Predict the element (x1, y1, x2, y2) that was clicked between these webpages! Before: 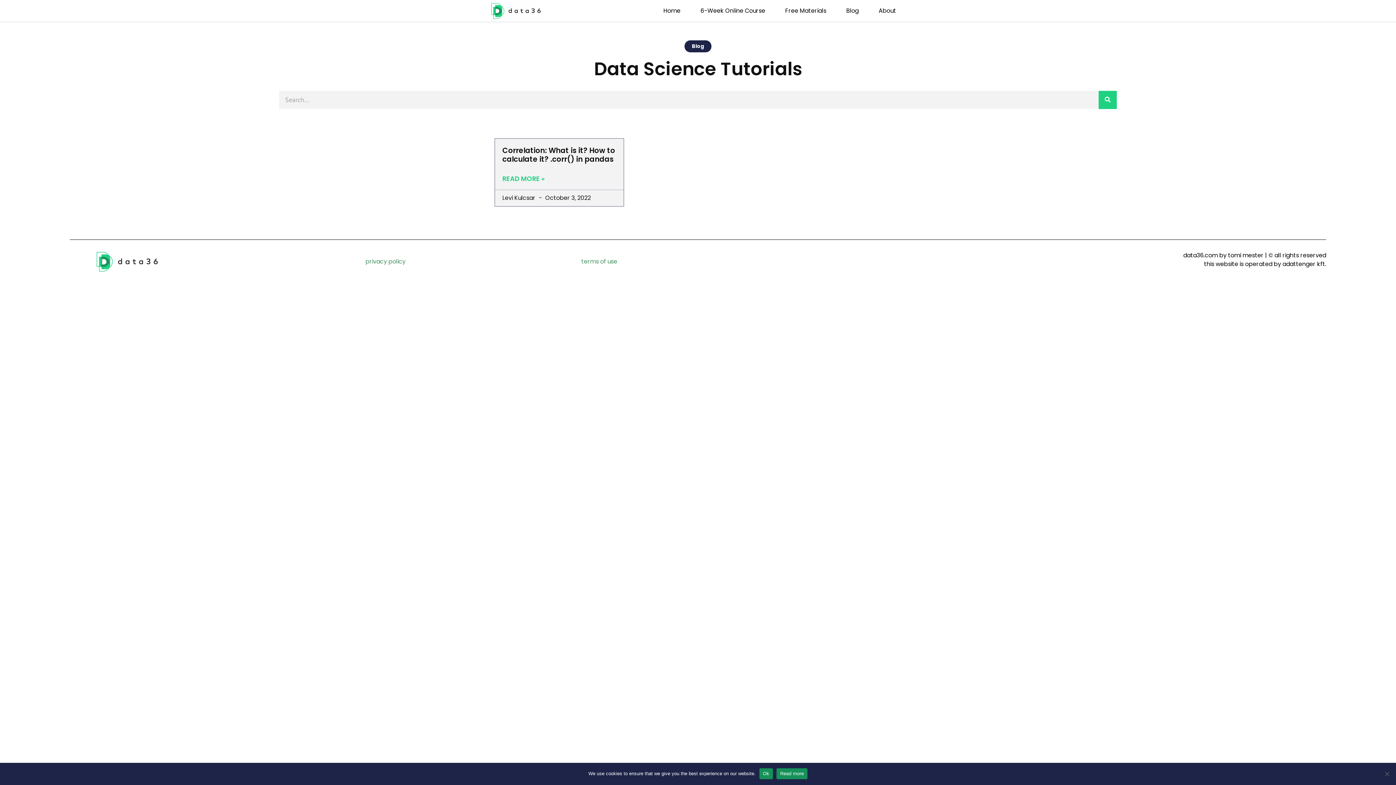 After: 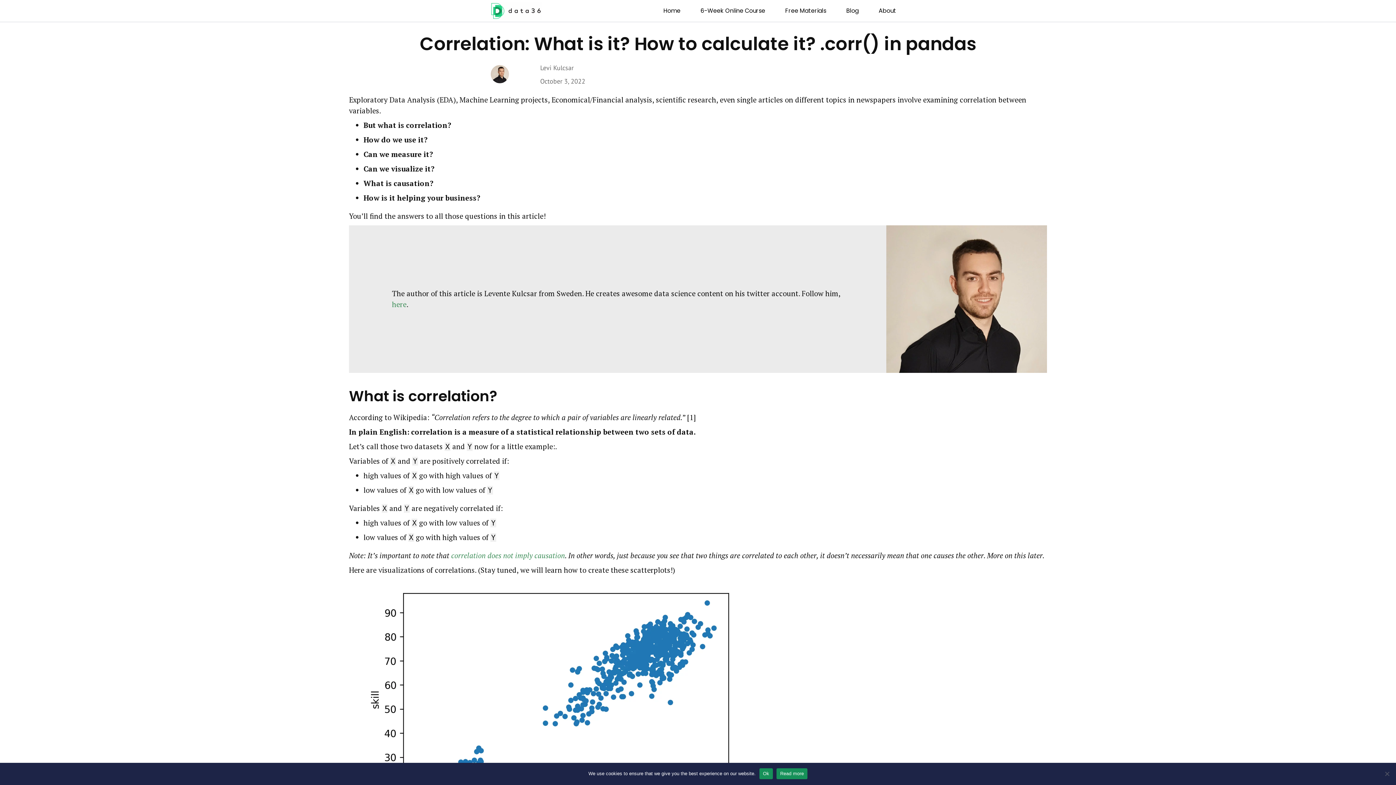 Action: bbox: (502, 145, 615, 164) label: Correlation: What is it? How to calculate it? .corr() in pandas